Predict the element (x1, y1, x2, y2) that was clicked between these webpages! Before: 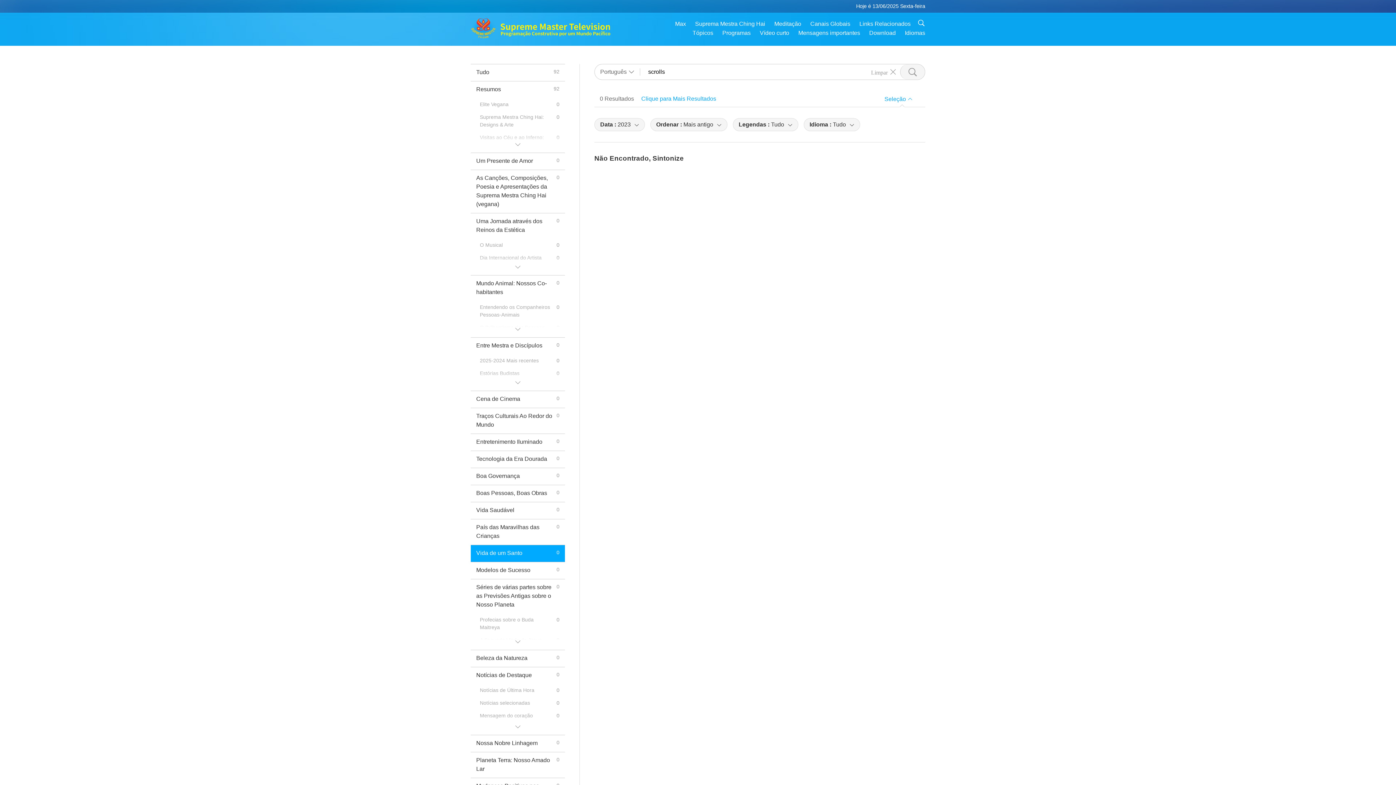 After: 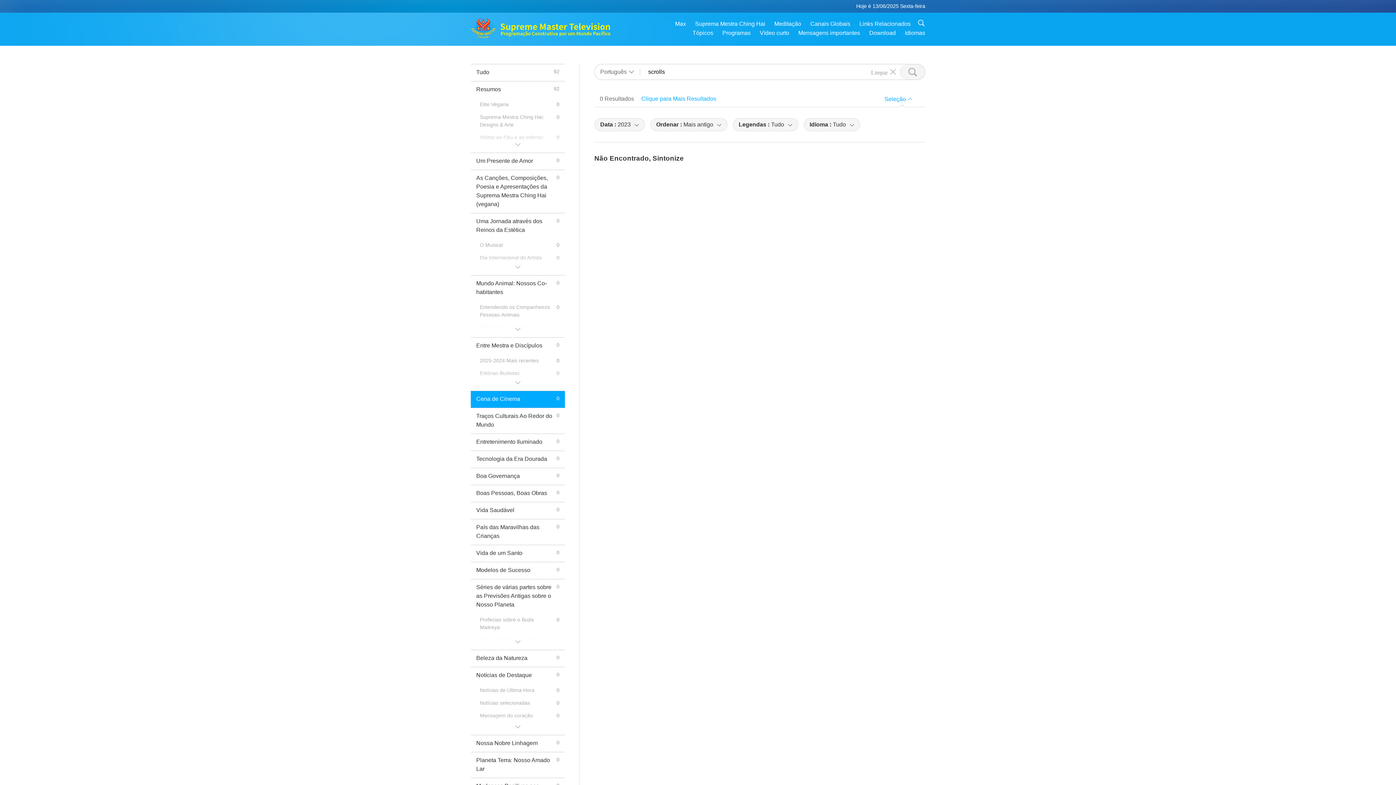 Action: bbox: (470, 391, 565, 408) label: Cena de Cinema
0